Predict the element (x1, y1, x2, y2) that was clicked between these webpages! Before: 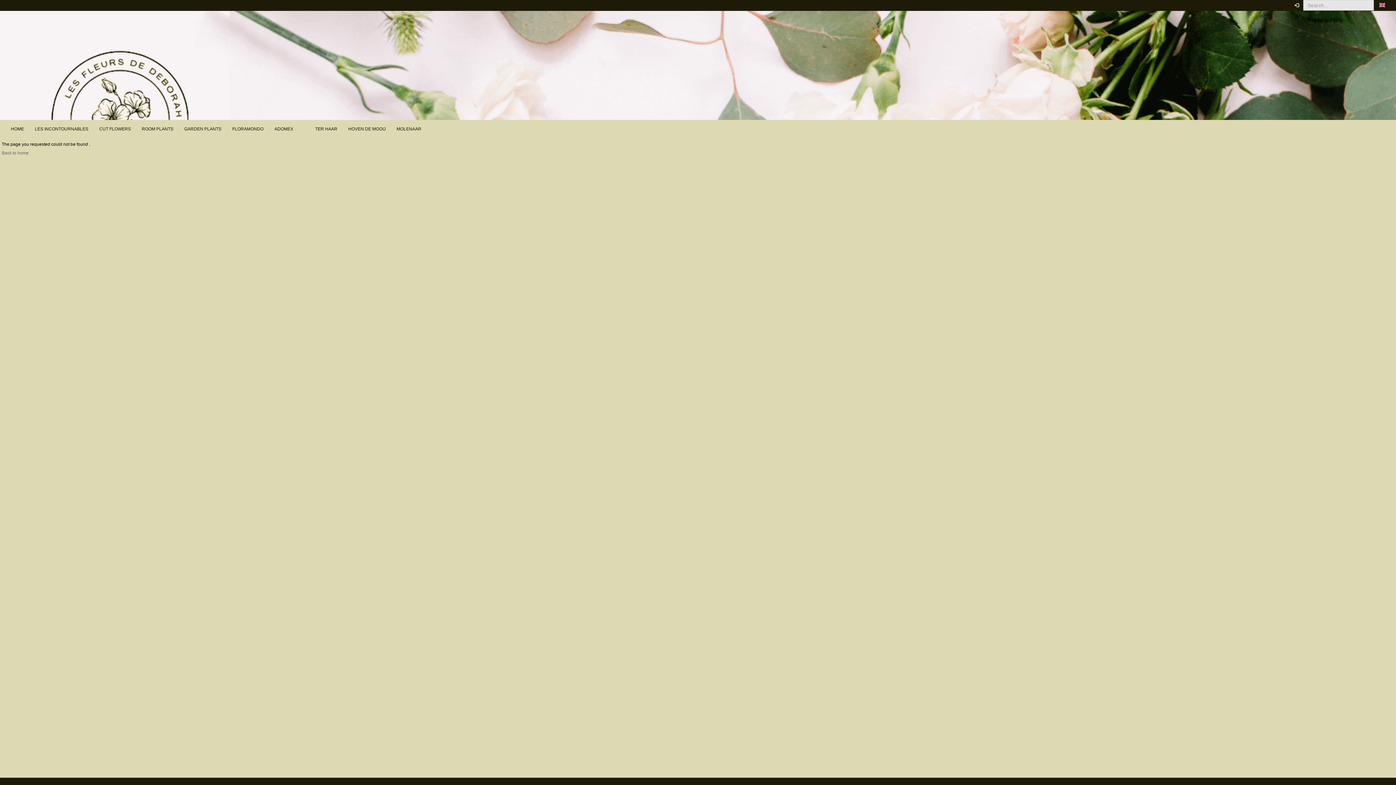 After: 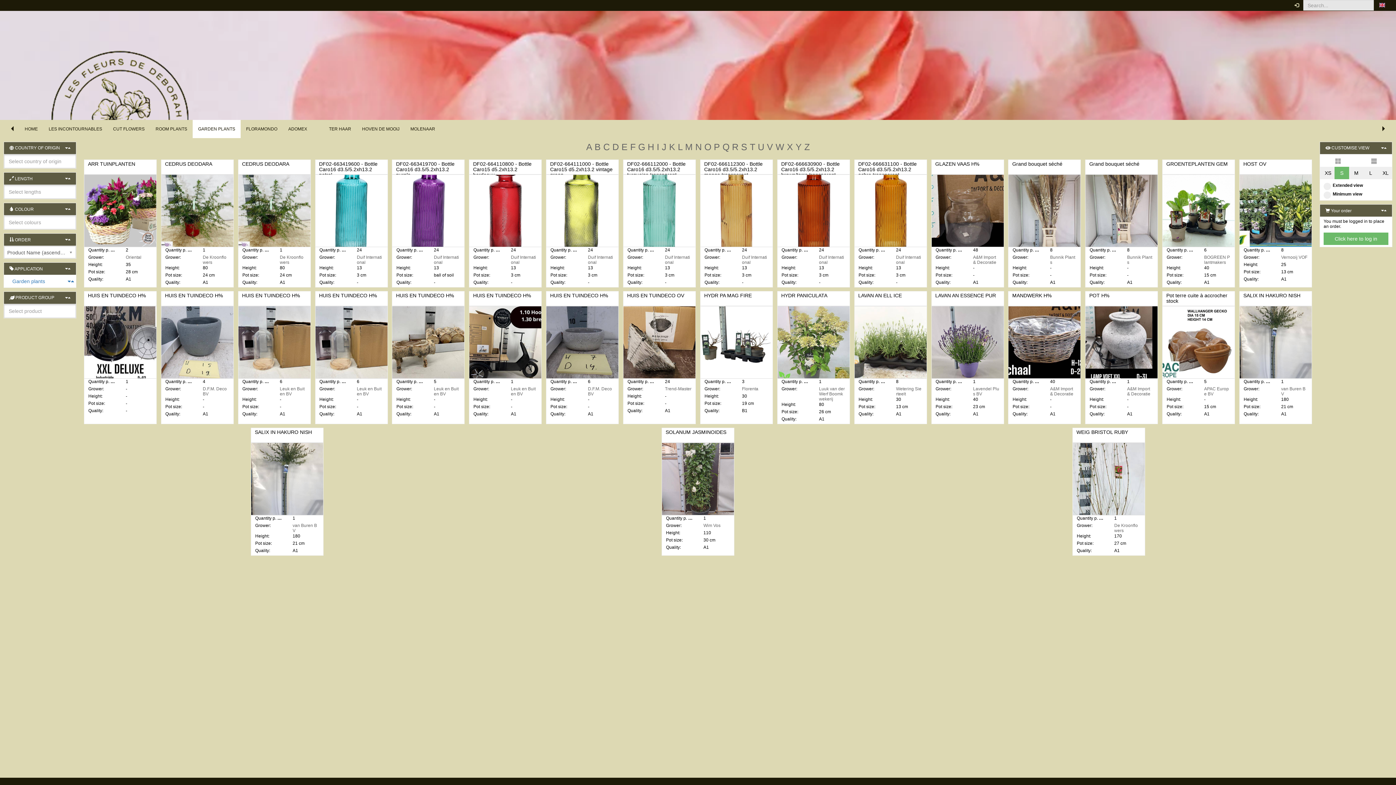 Action: bbox: (178, 120, 226, 138) label: GARDEN PLANTS